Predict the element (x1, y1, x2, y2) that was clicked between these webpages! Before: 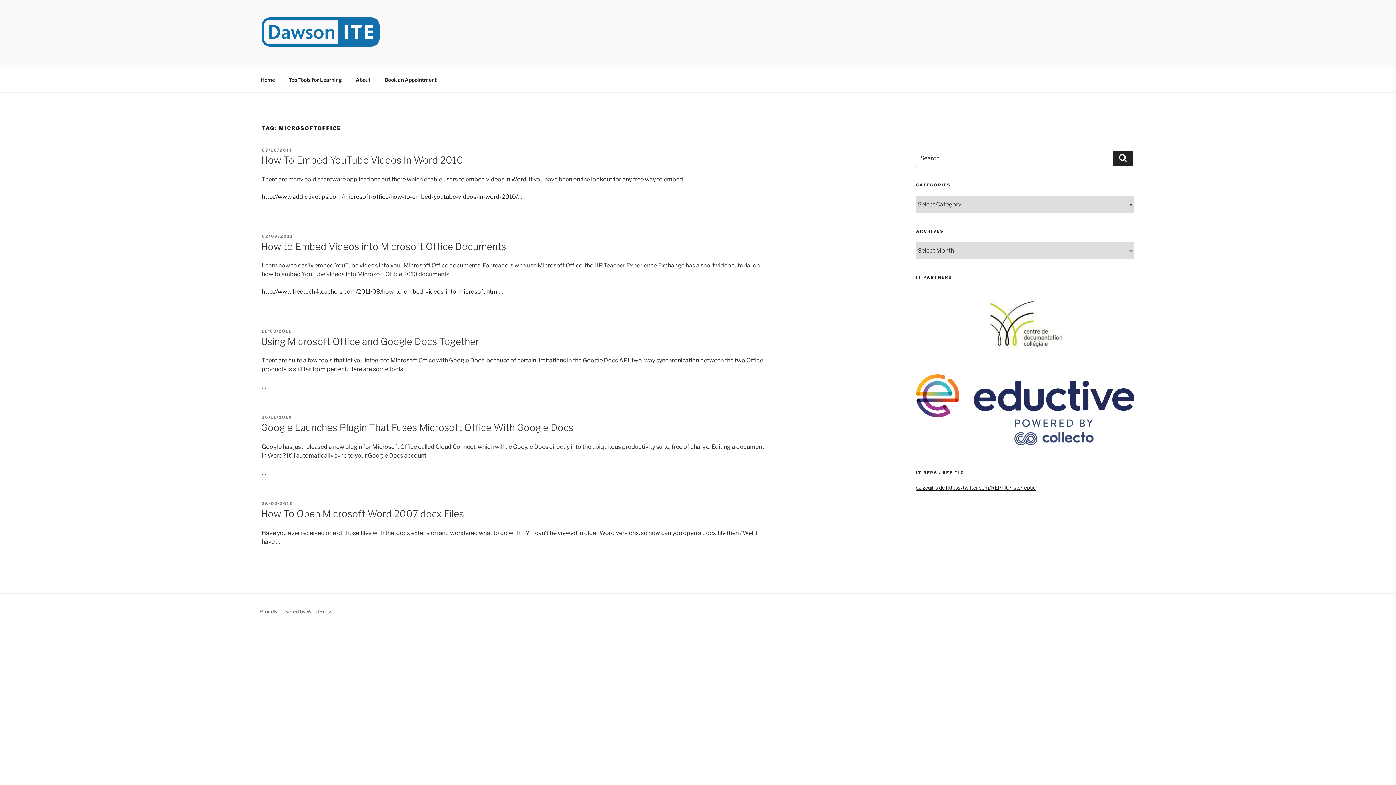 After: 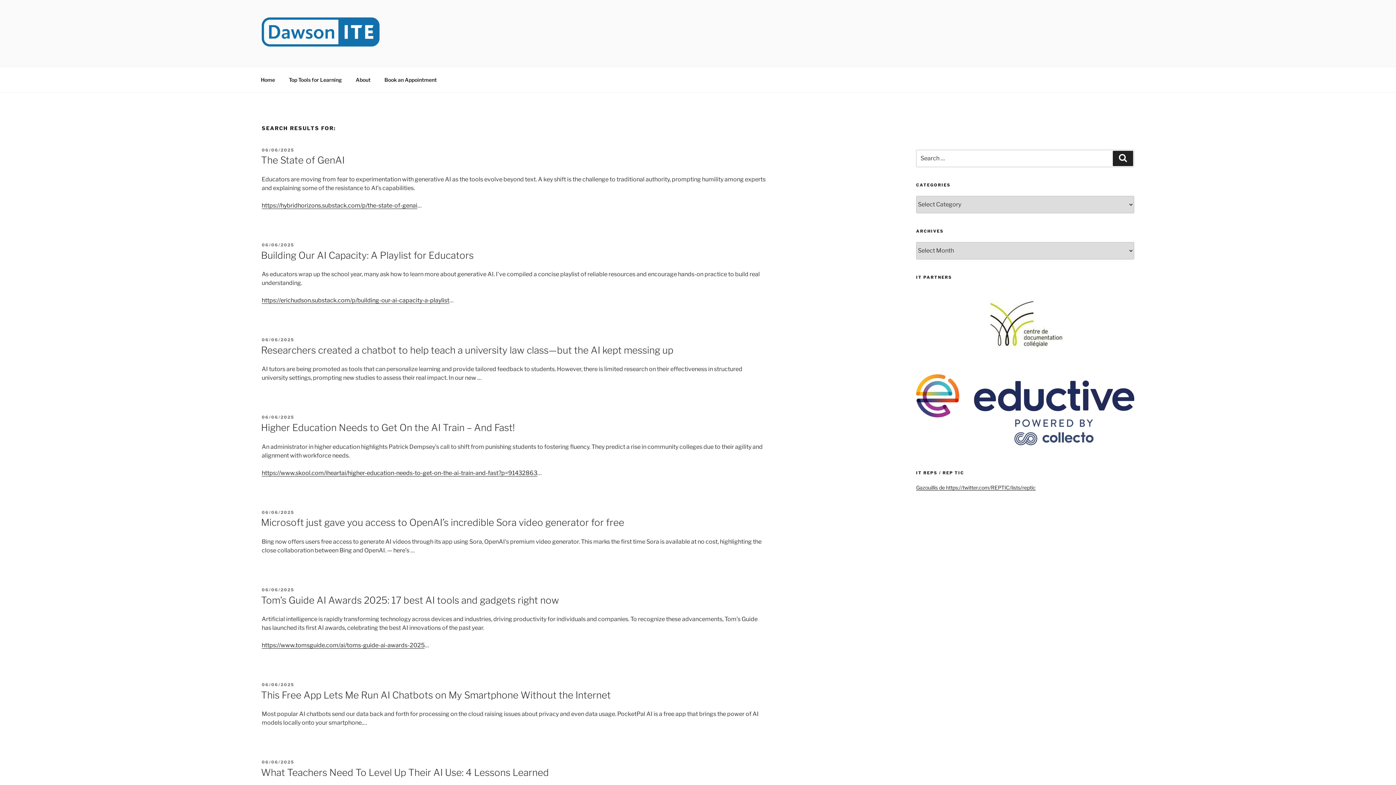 Action: bbox: (1113, 150, 1133, 166) label: Search